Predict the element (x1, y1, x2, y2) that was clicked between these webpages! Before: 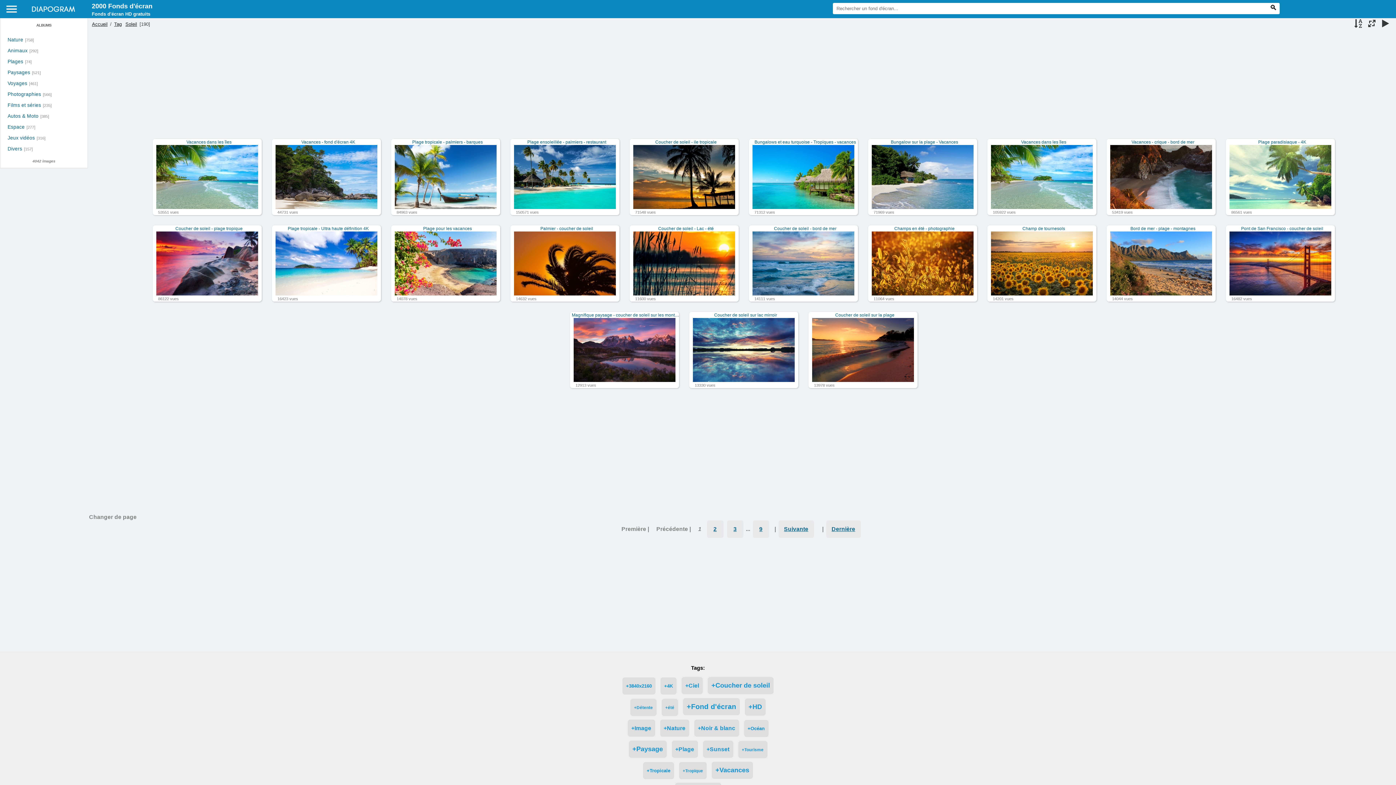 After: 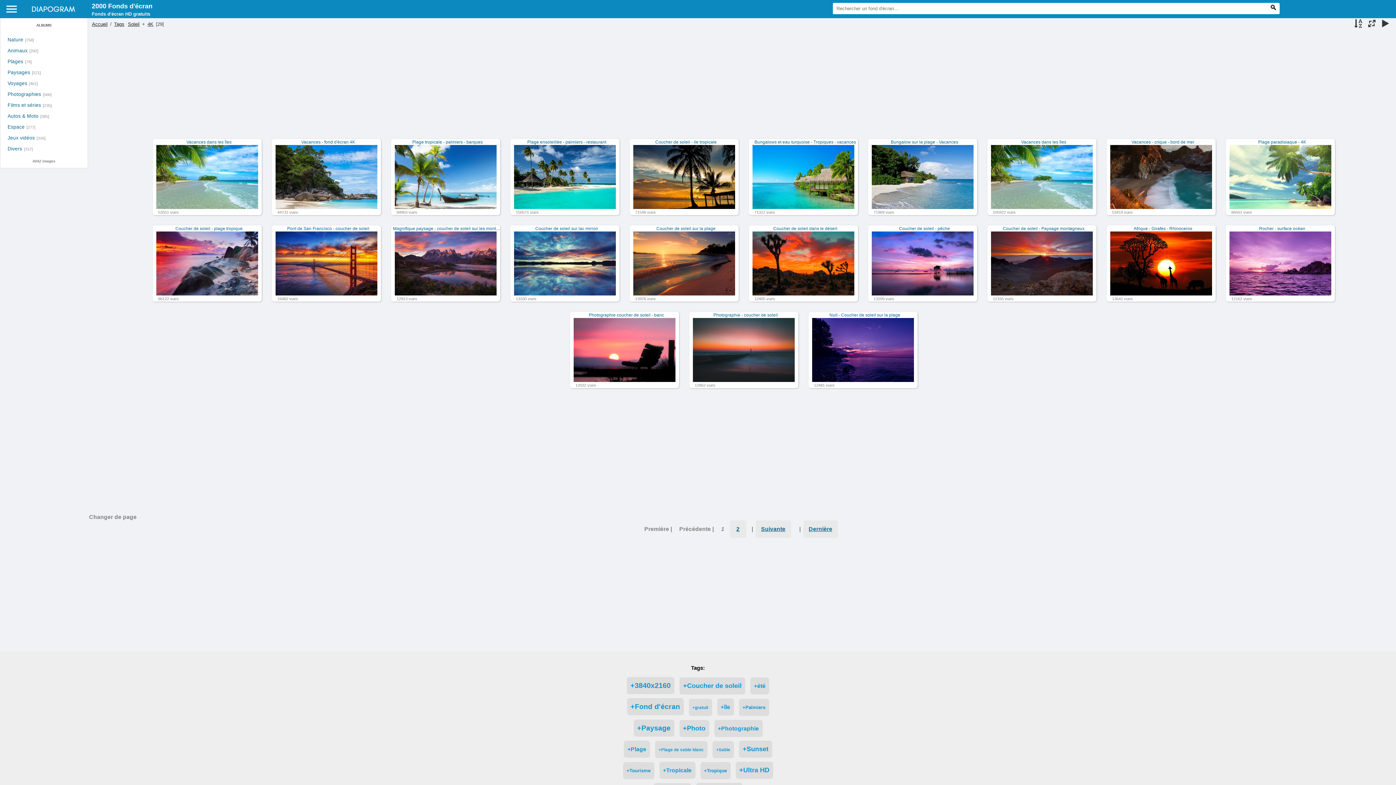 Action: bbox: (660, 677, 676, 694) label: +4K